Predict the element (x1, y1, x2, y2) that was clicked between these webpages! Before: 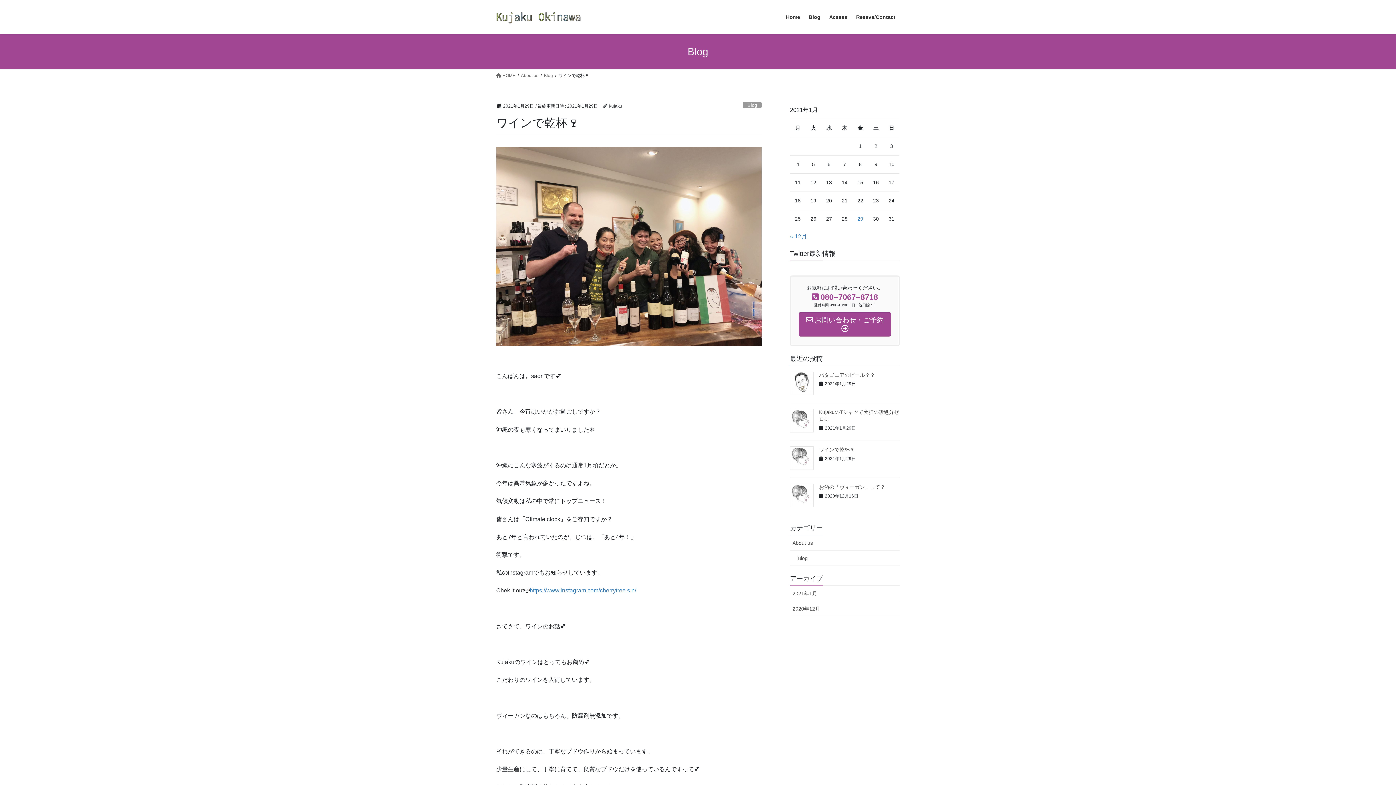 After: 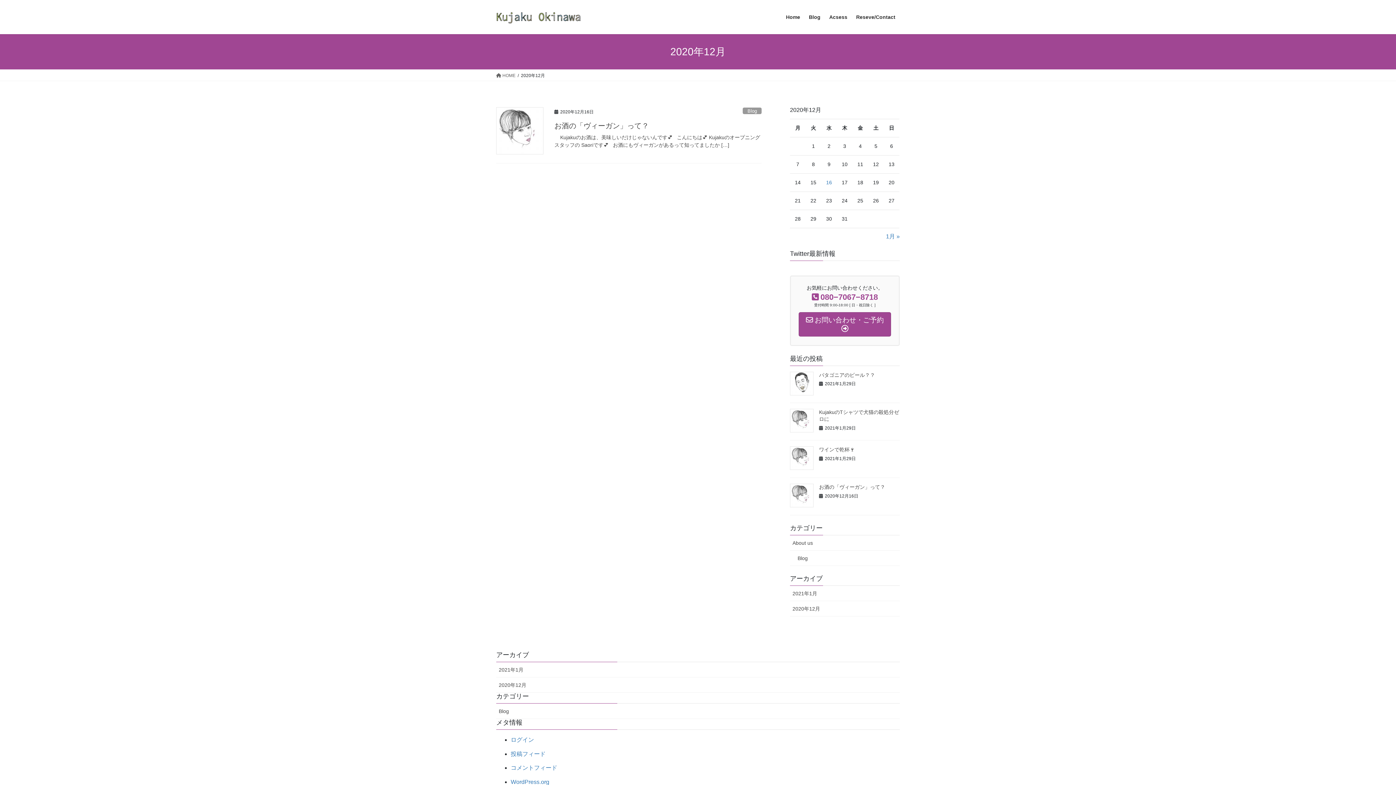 Action: bbox: (790, 601, 900, 616) label: 2020年12月